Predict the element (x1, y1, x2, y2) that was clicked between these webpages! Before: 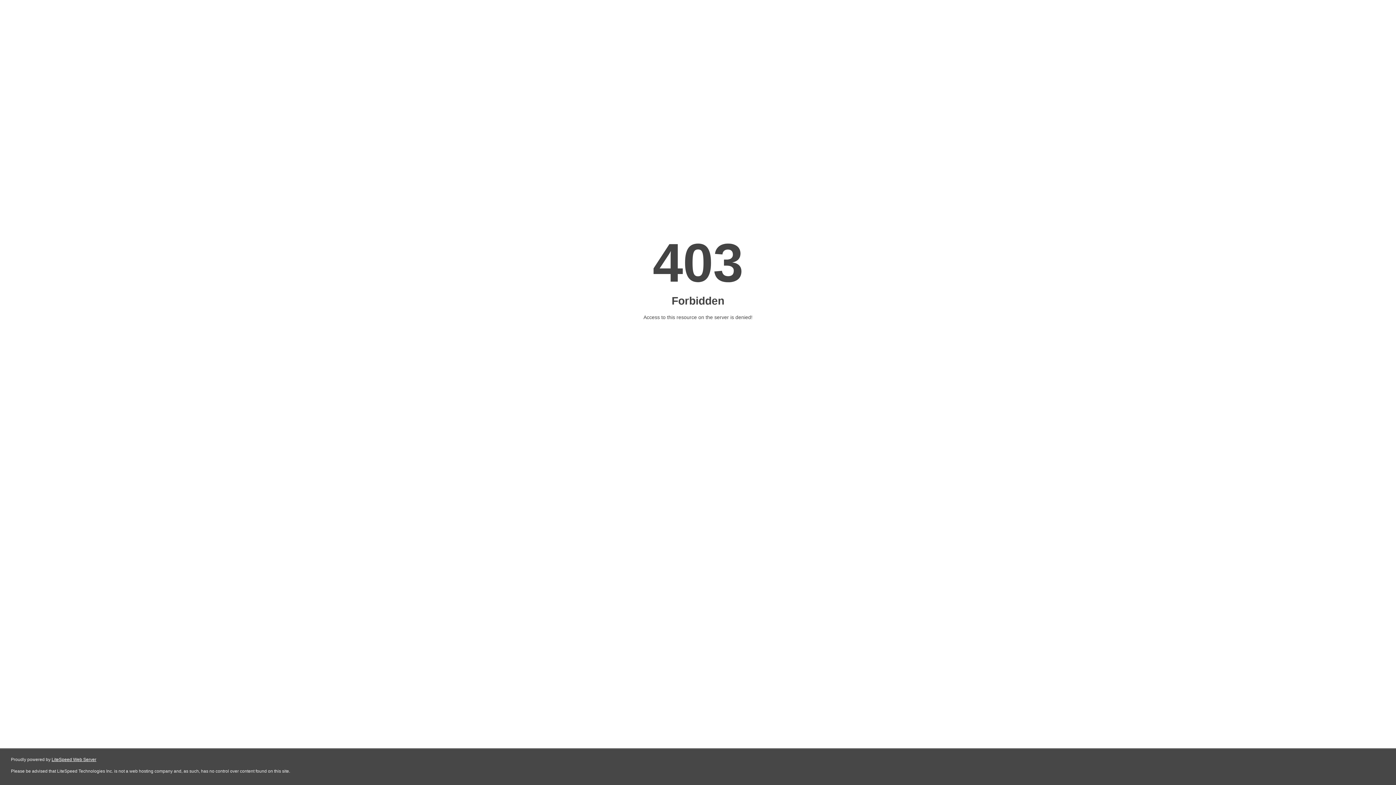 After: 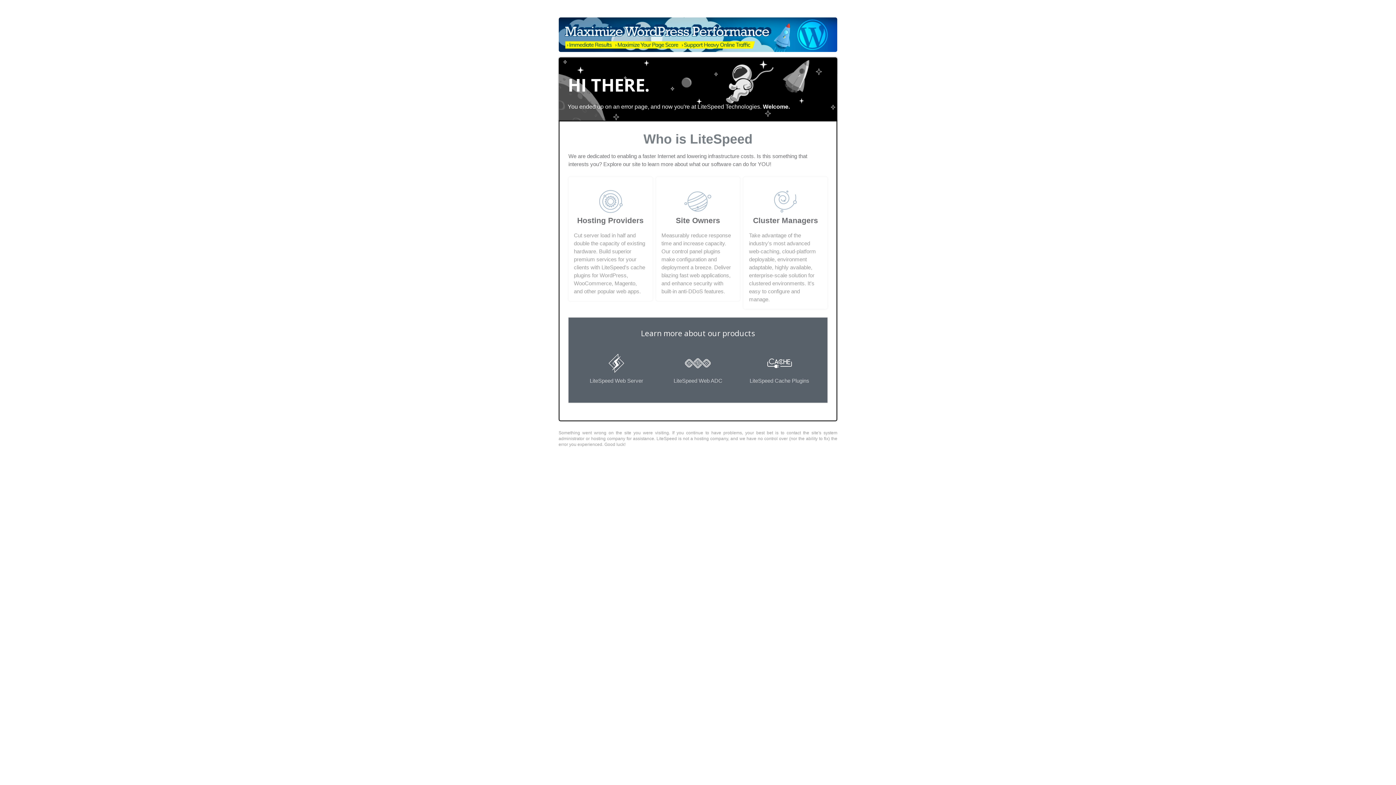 Action: label: LiteSpeed Web Server bbox: (51, 757, 96, 762)